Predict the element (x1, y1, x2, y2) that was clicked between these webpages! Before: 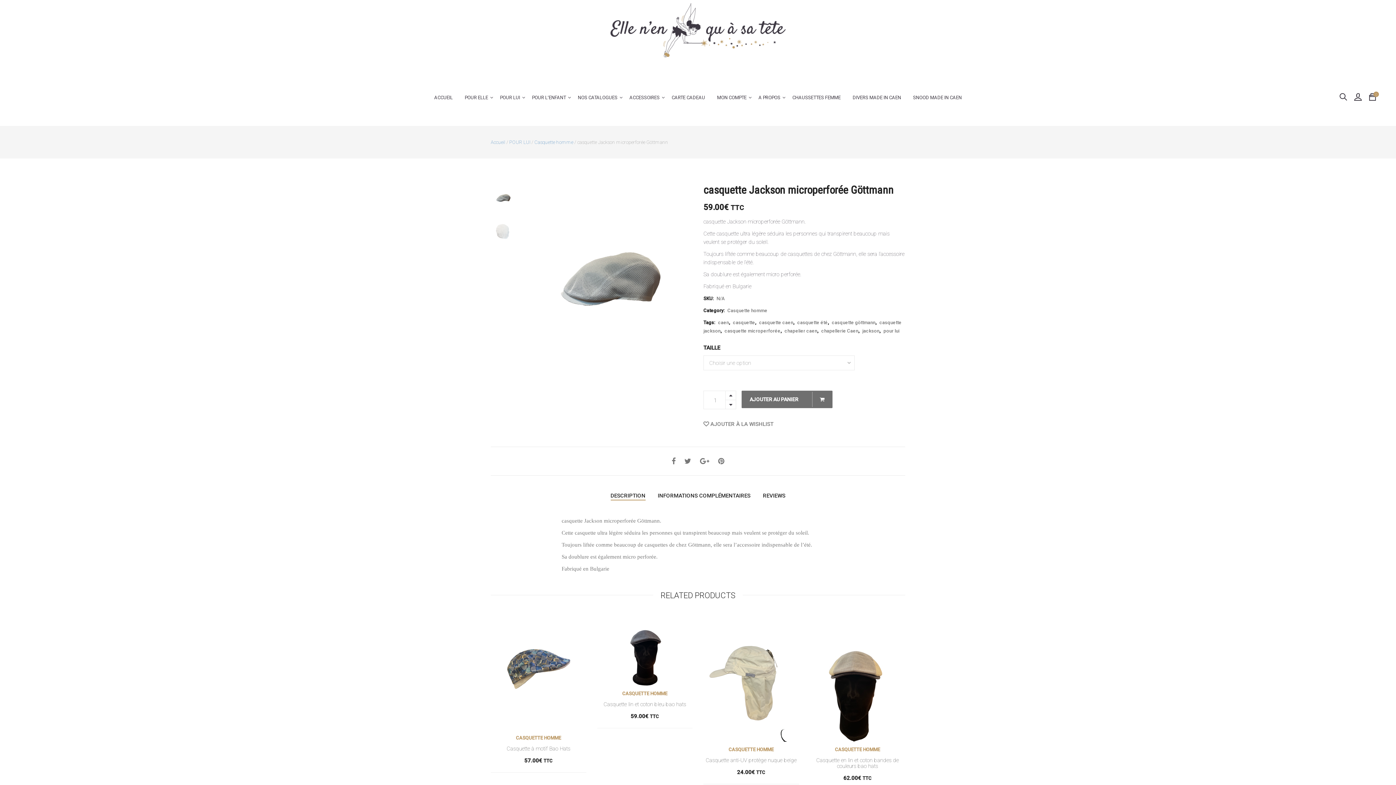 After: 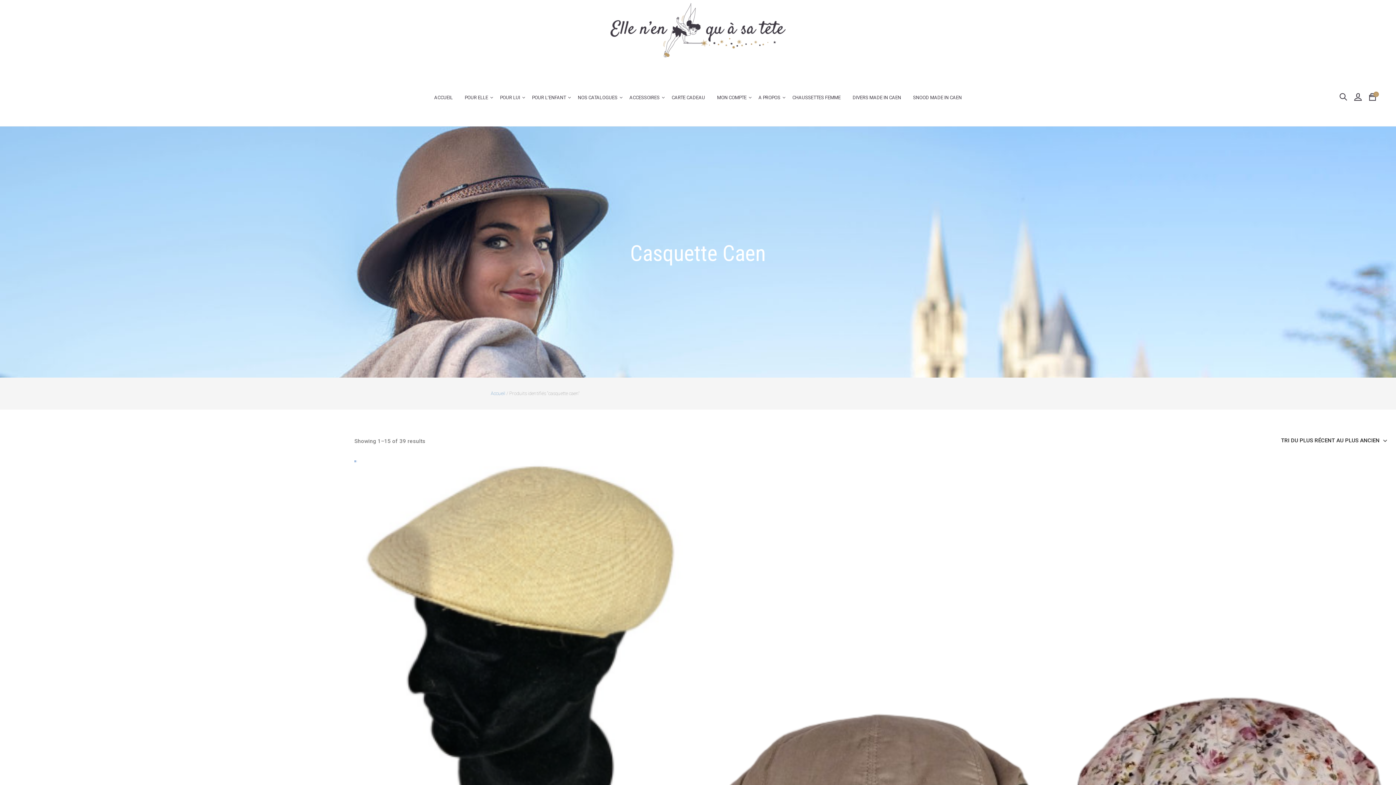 Action: label: casquette caen bbox: (757, 320, 793, 325)